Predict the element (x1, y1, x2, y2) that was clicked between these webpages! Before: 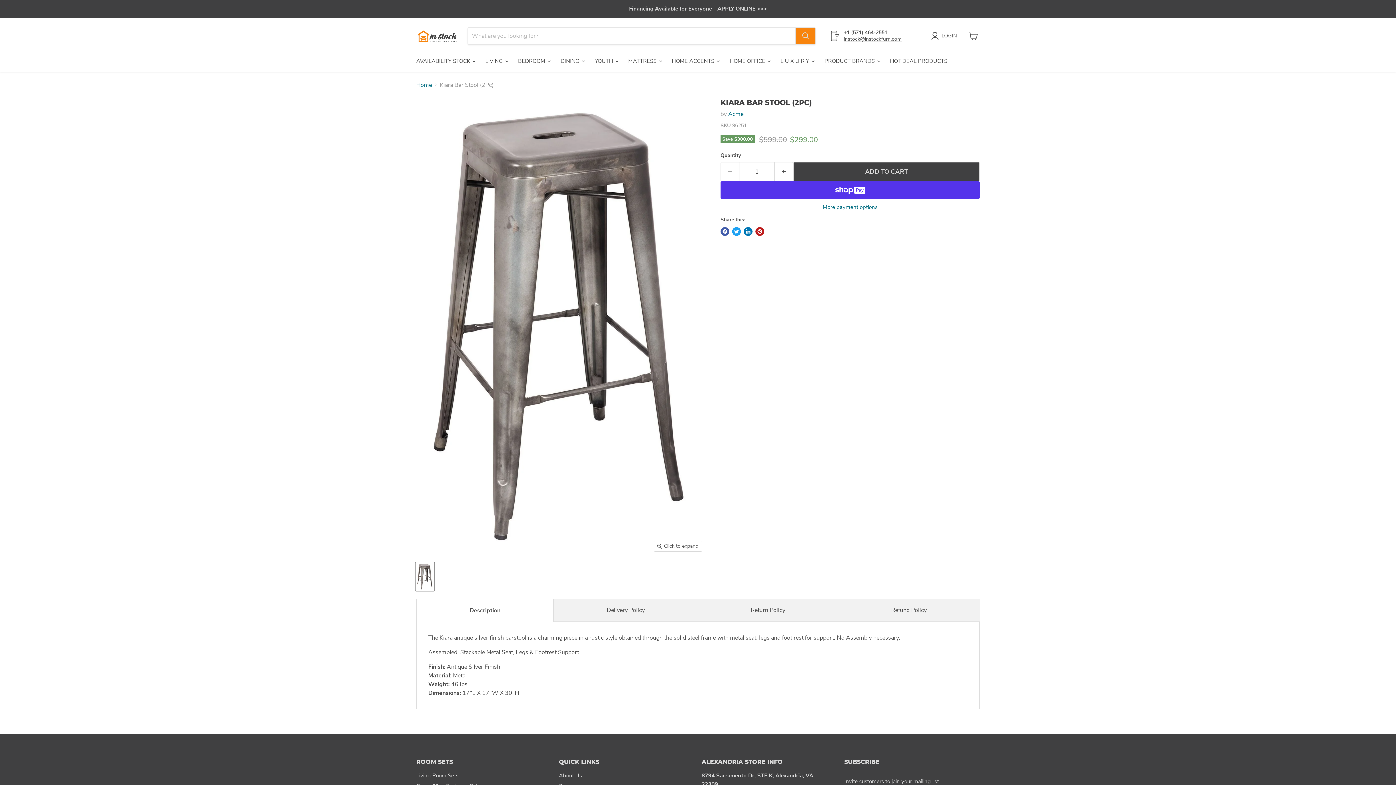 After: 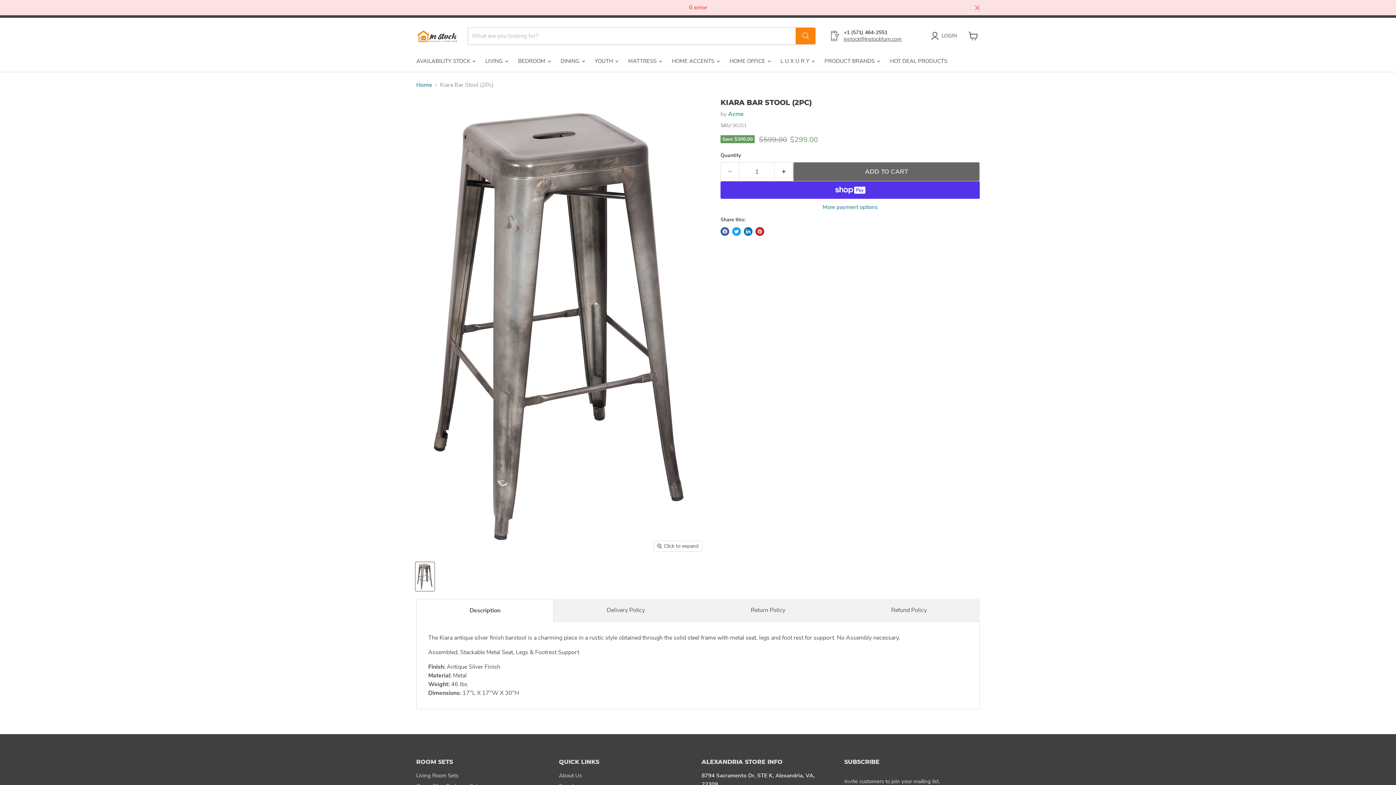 Action: label: ADD TO CART bbox: (793, 162, 980, 181)